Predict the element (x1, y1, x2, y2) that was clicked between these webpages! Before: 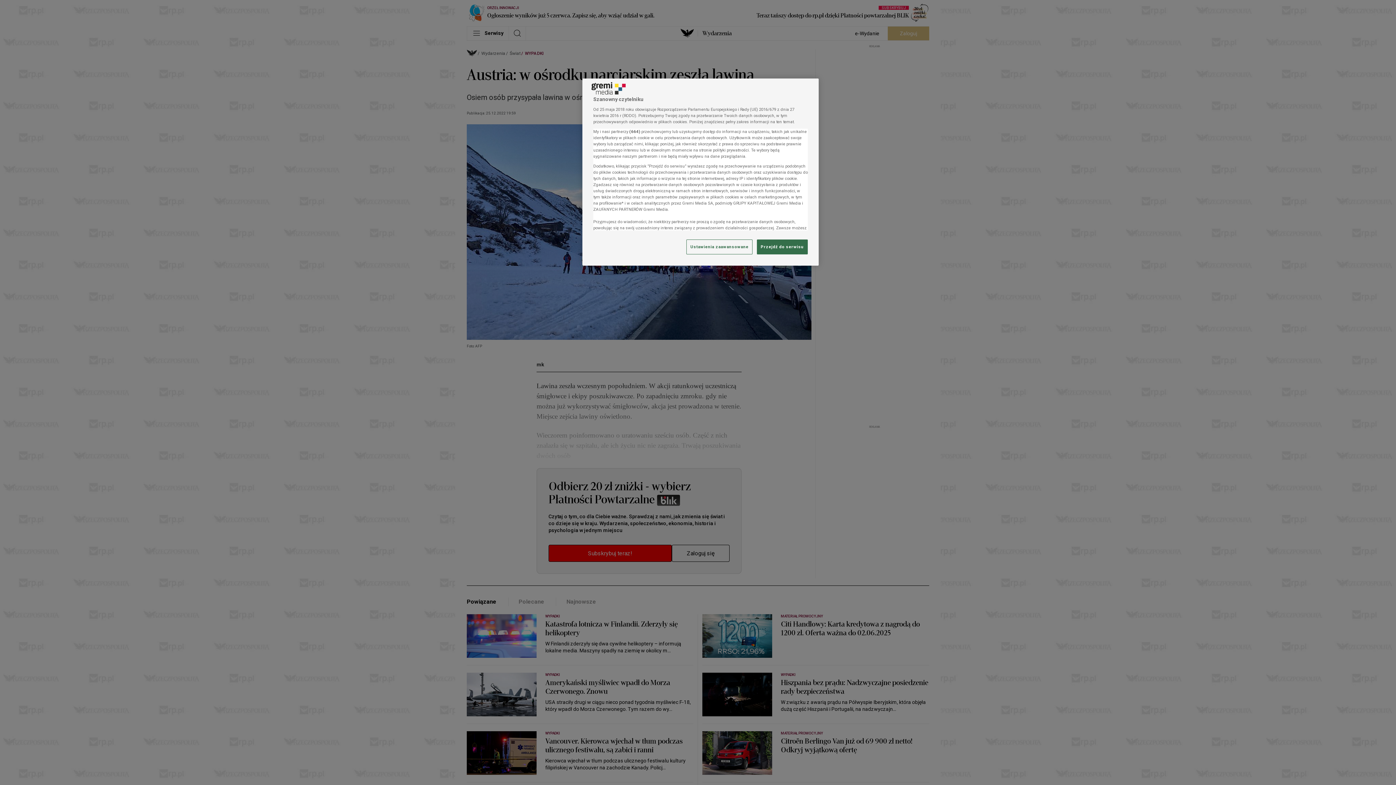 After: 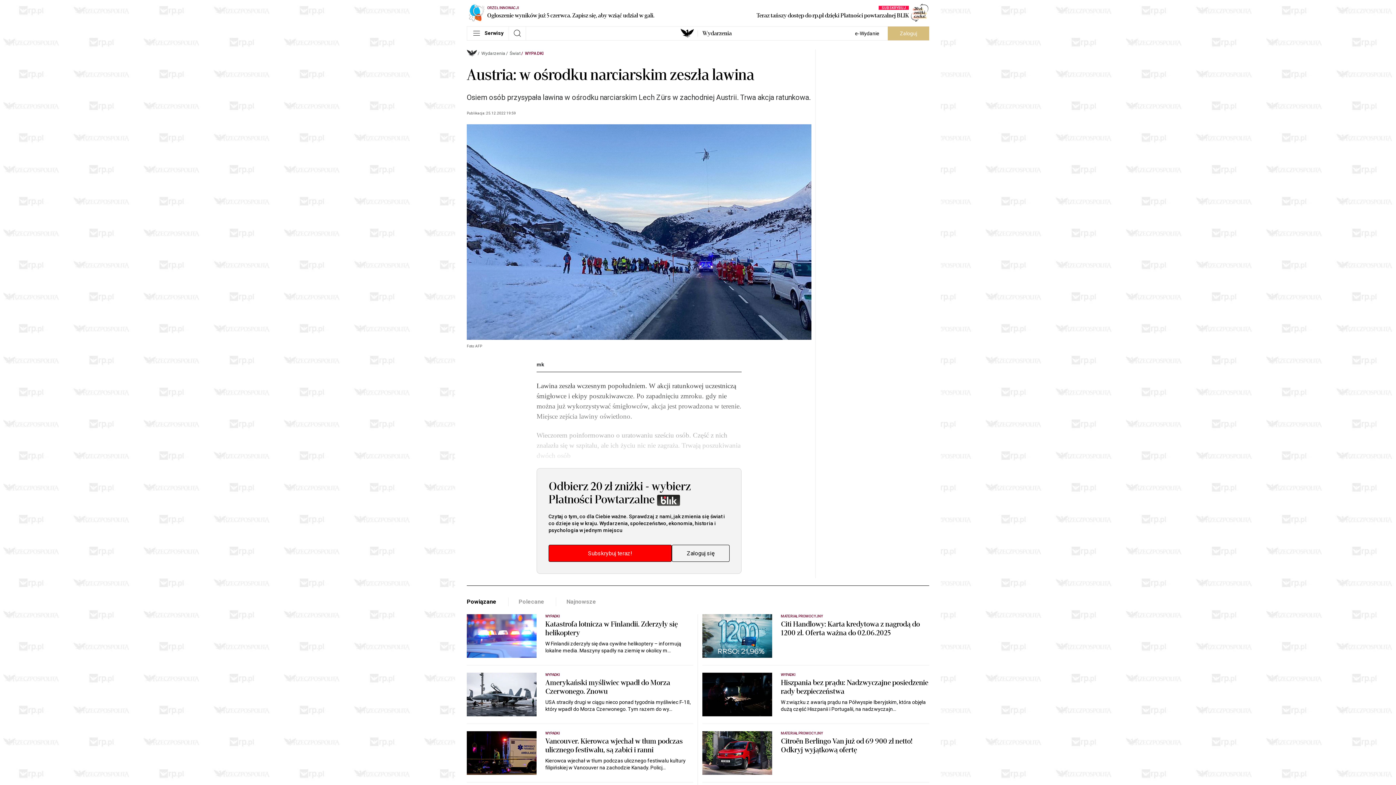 Action: label: Przejdź do serwisu bbox: (757, 239, 808, 254)